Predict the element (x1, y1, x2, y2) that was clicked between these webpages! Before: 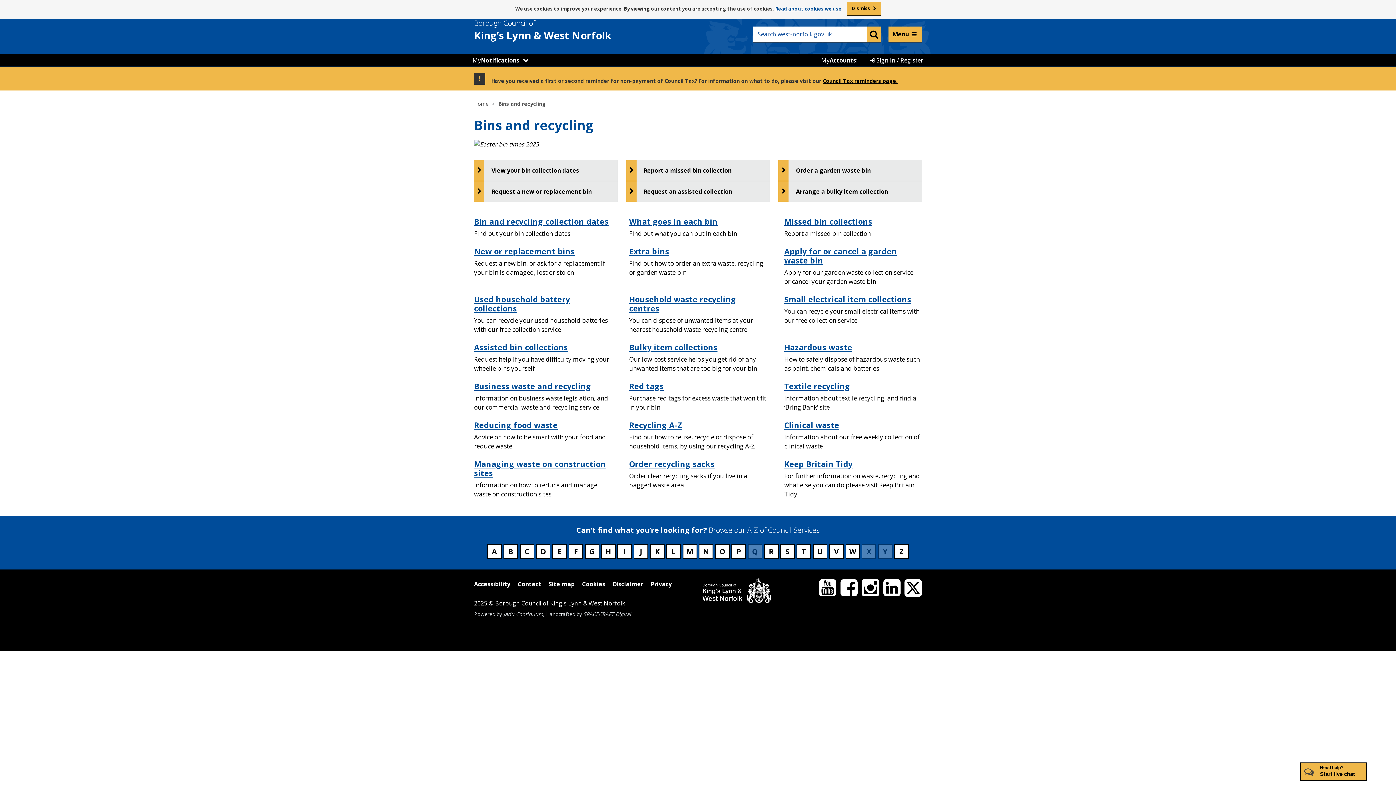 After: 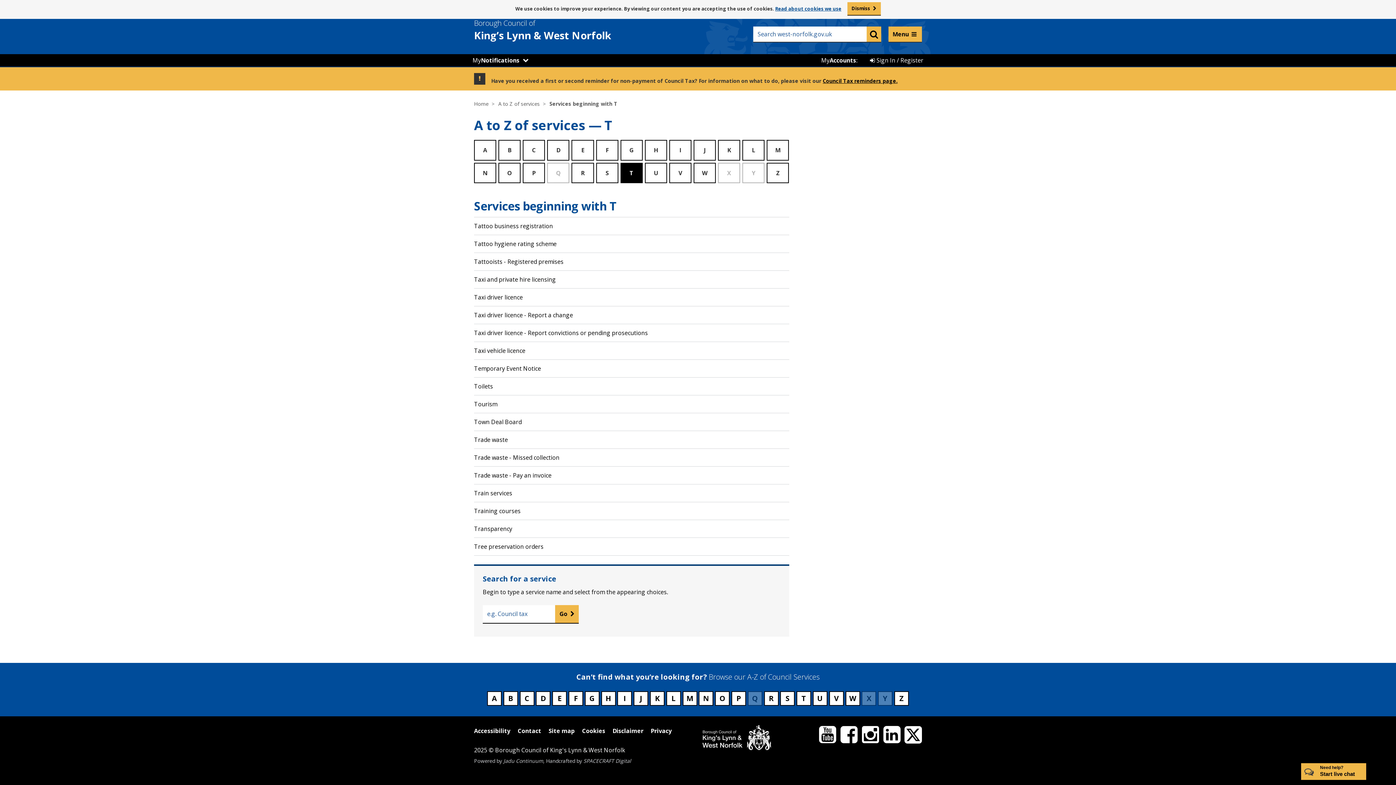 Action: bbox: (796, 544, 811, 559) label: Council services beginning with T